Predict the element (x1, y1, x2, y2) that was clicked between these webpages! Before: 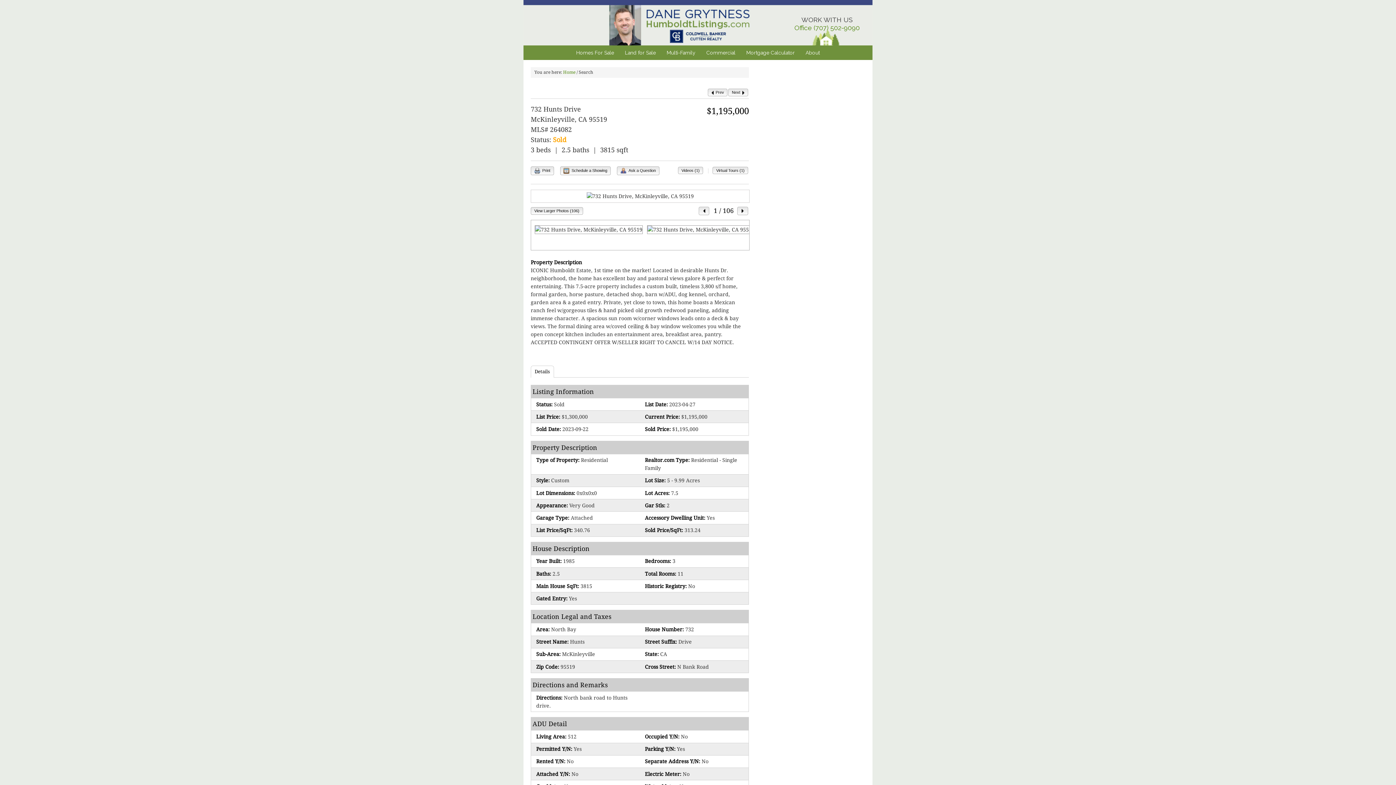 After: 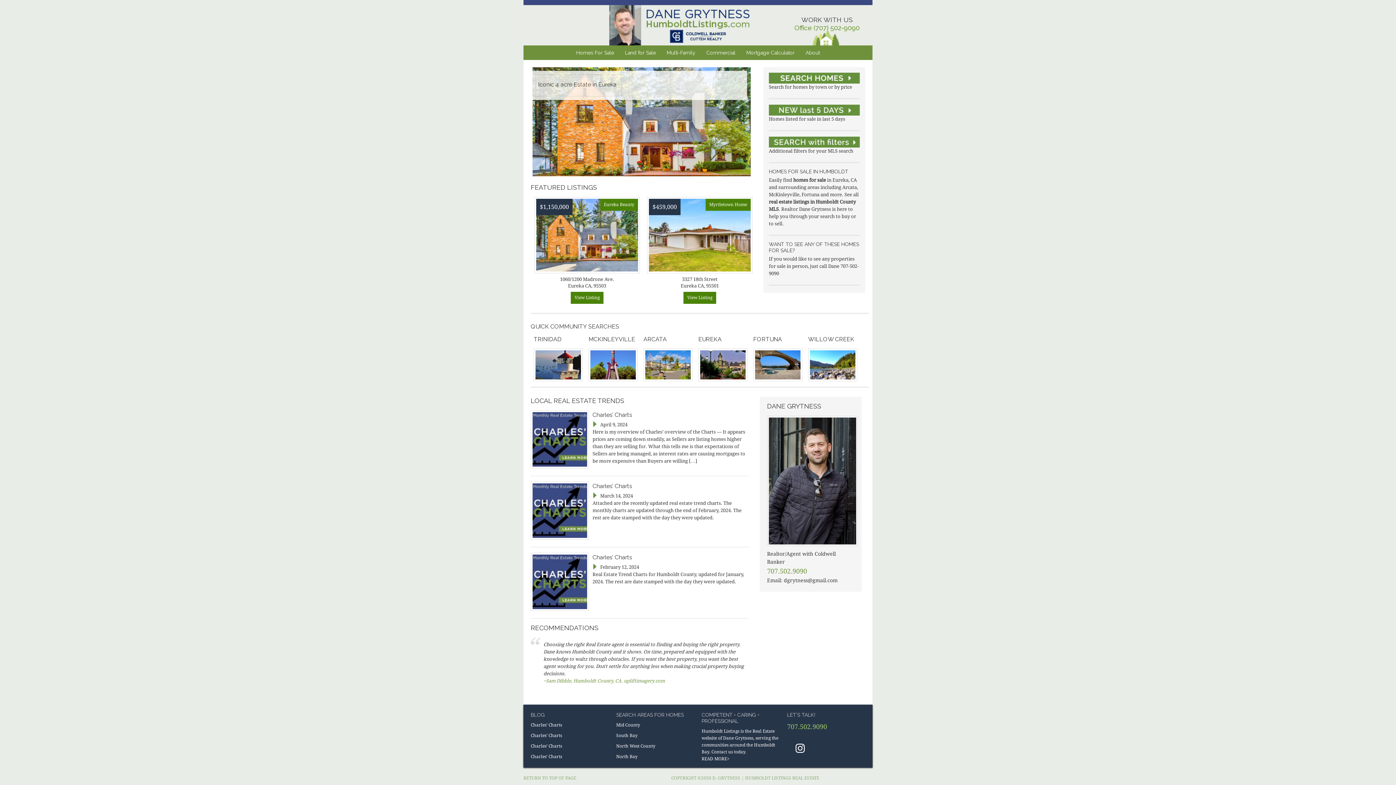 Action: label: HUMBOLDT LISTINGS bbox: (523, 0, 778, 45)